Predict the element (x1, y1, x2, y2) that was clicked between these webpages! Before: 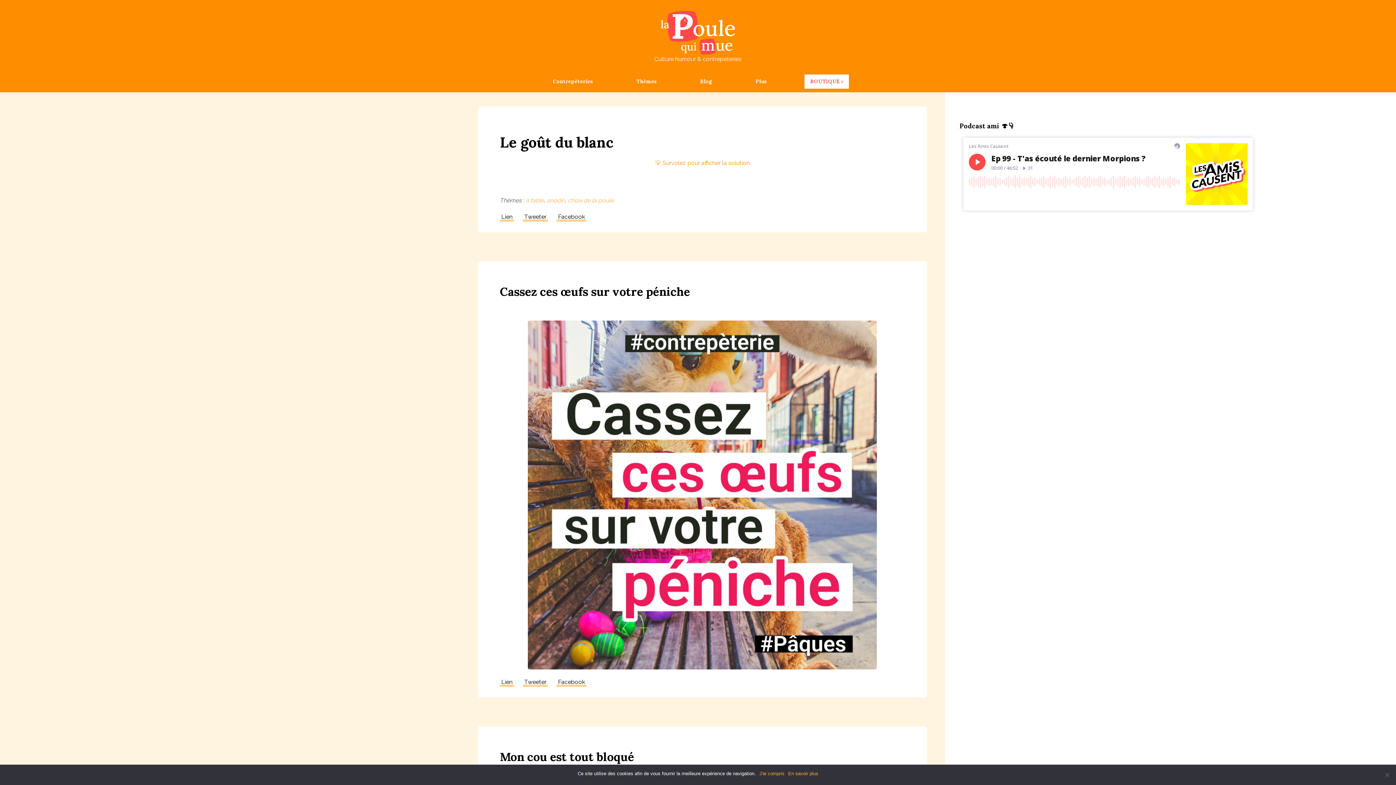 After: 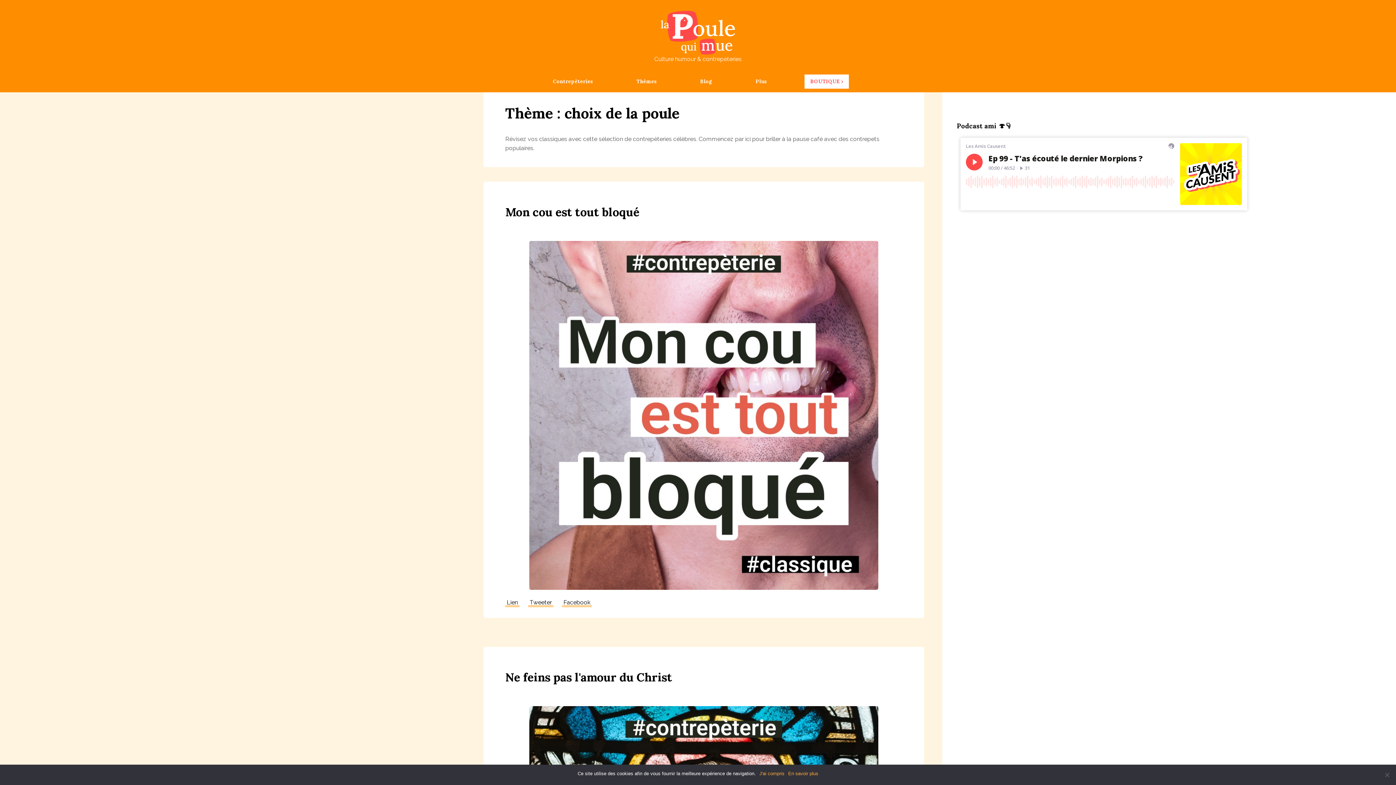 Action: label: choix de la poule bbox: (568, 197, 613, 204)